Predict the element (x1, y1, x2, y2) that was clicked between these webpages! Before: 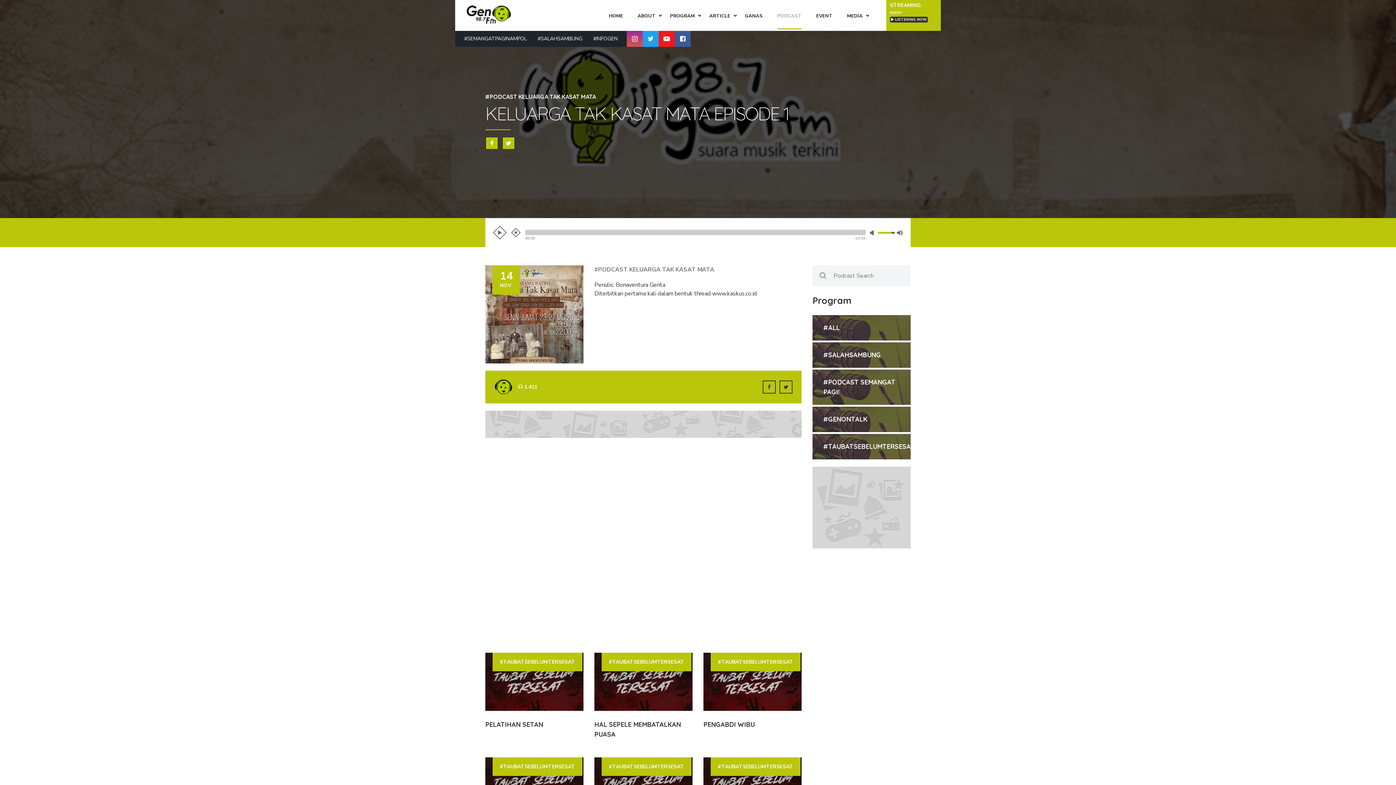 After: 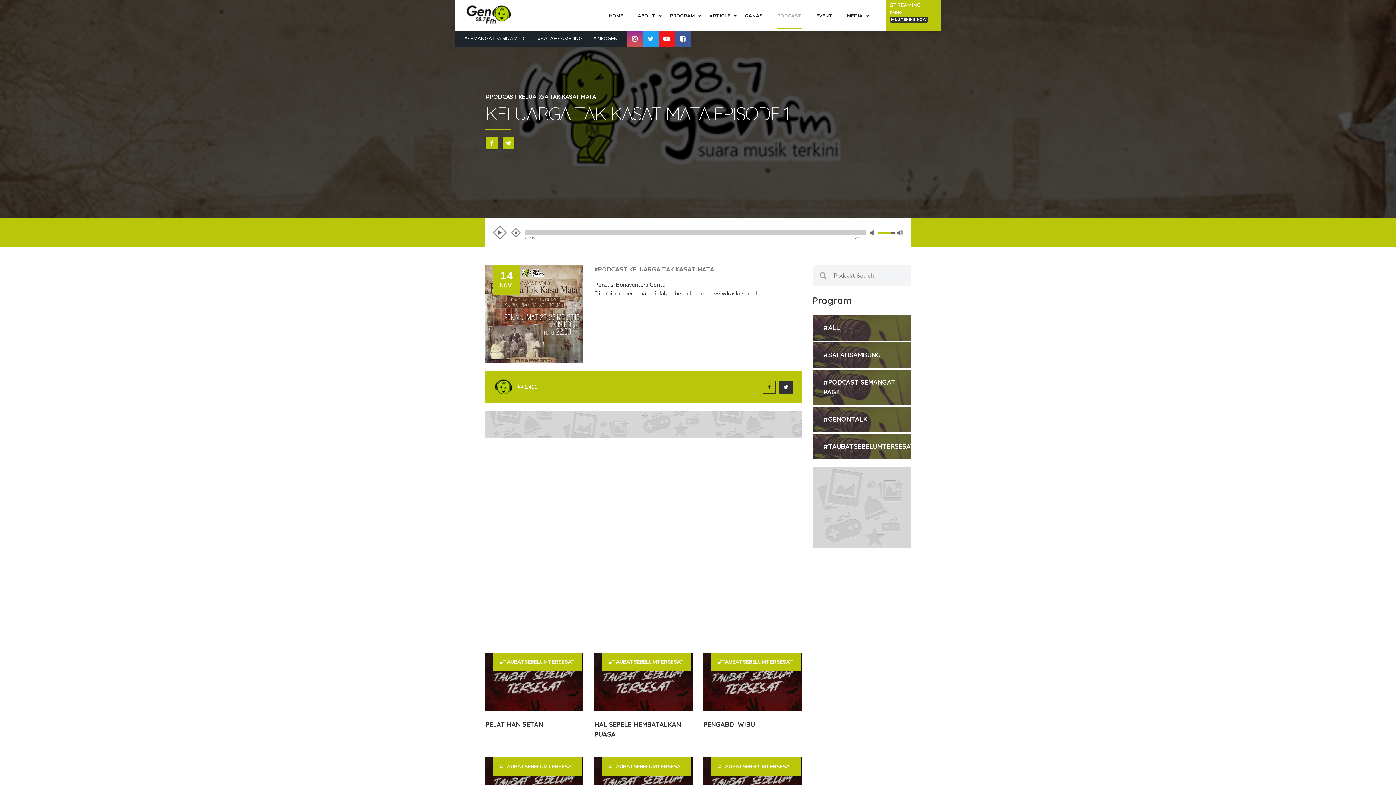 Action: bbox: (779, 380, 792, 393)